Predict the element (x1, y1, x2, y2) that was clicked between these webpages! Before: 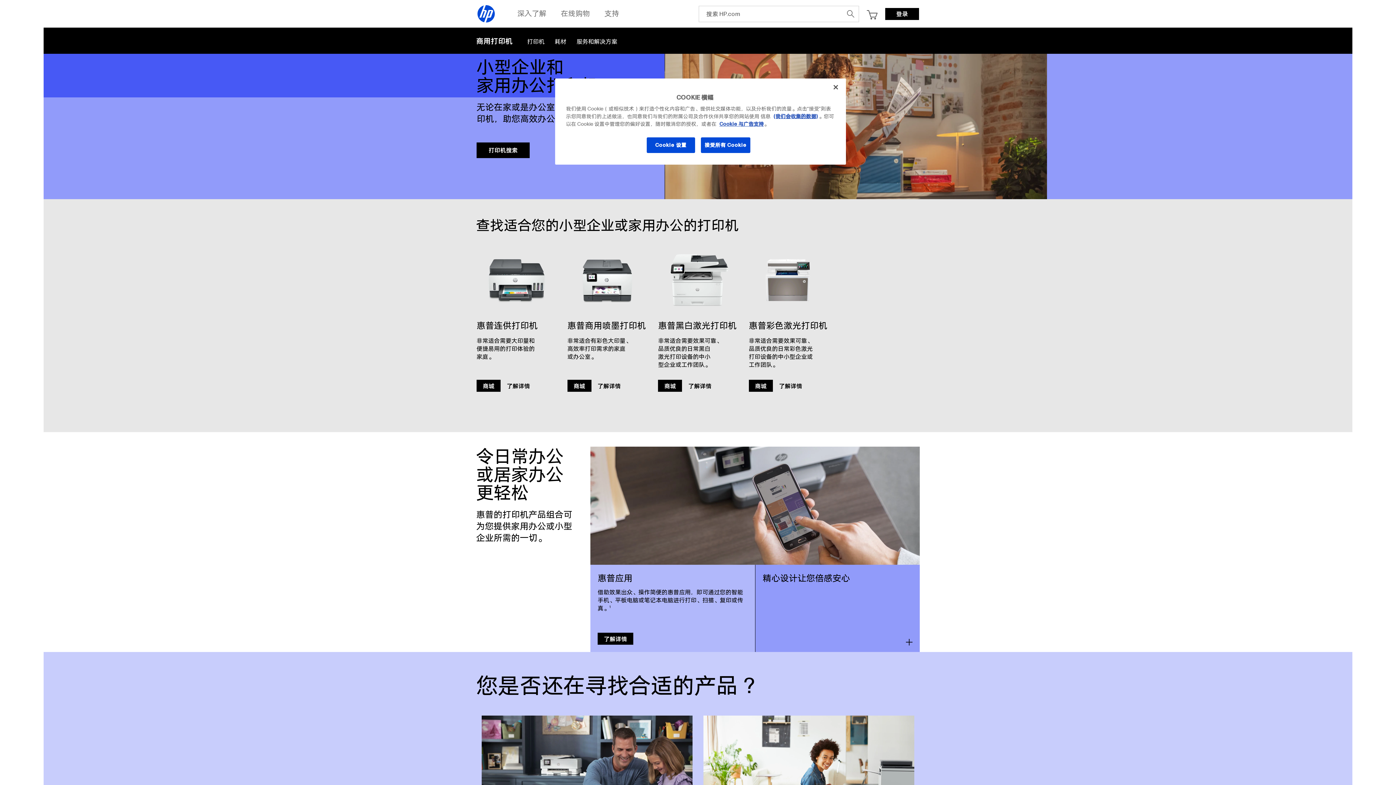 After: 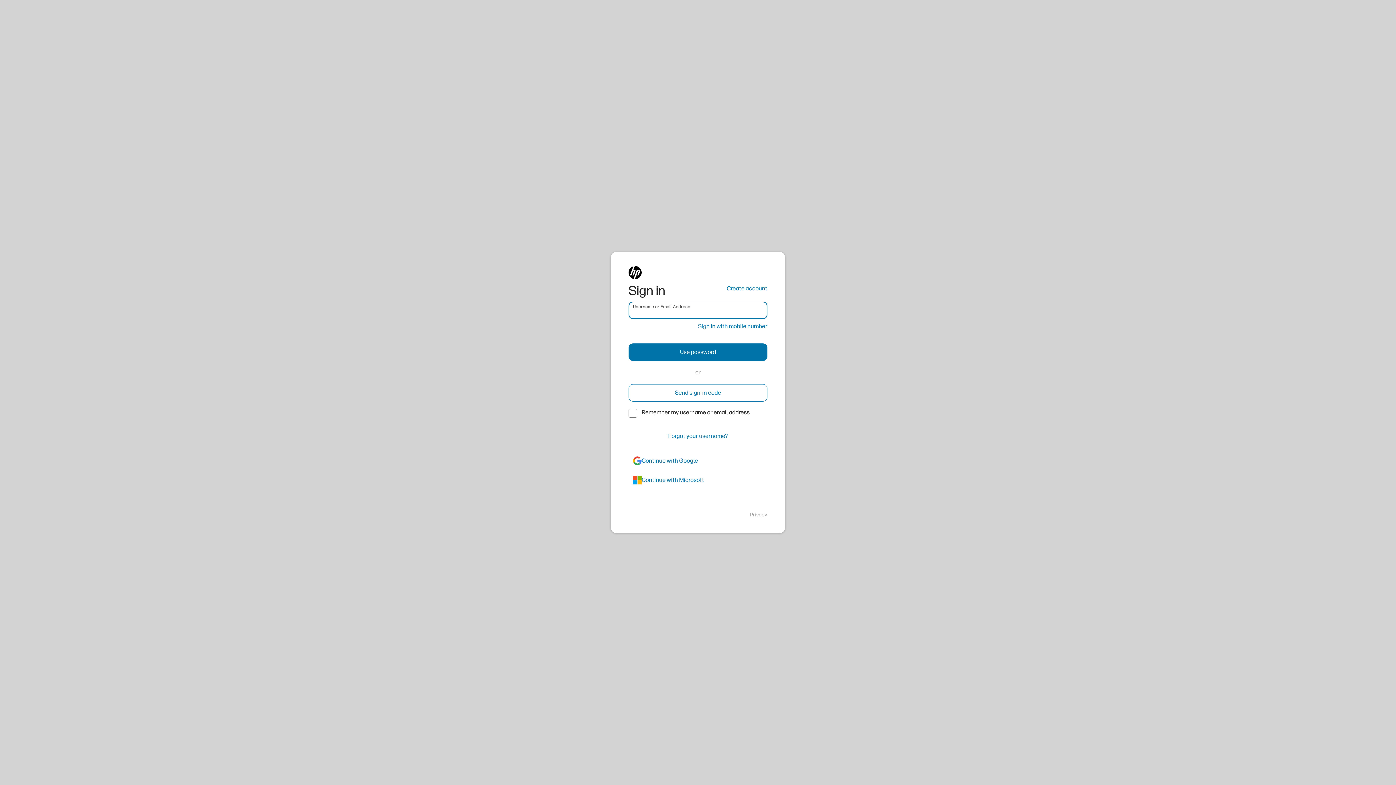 Action: label: 登录 bbox: (885, 7, 919, 19)